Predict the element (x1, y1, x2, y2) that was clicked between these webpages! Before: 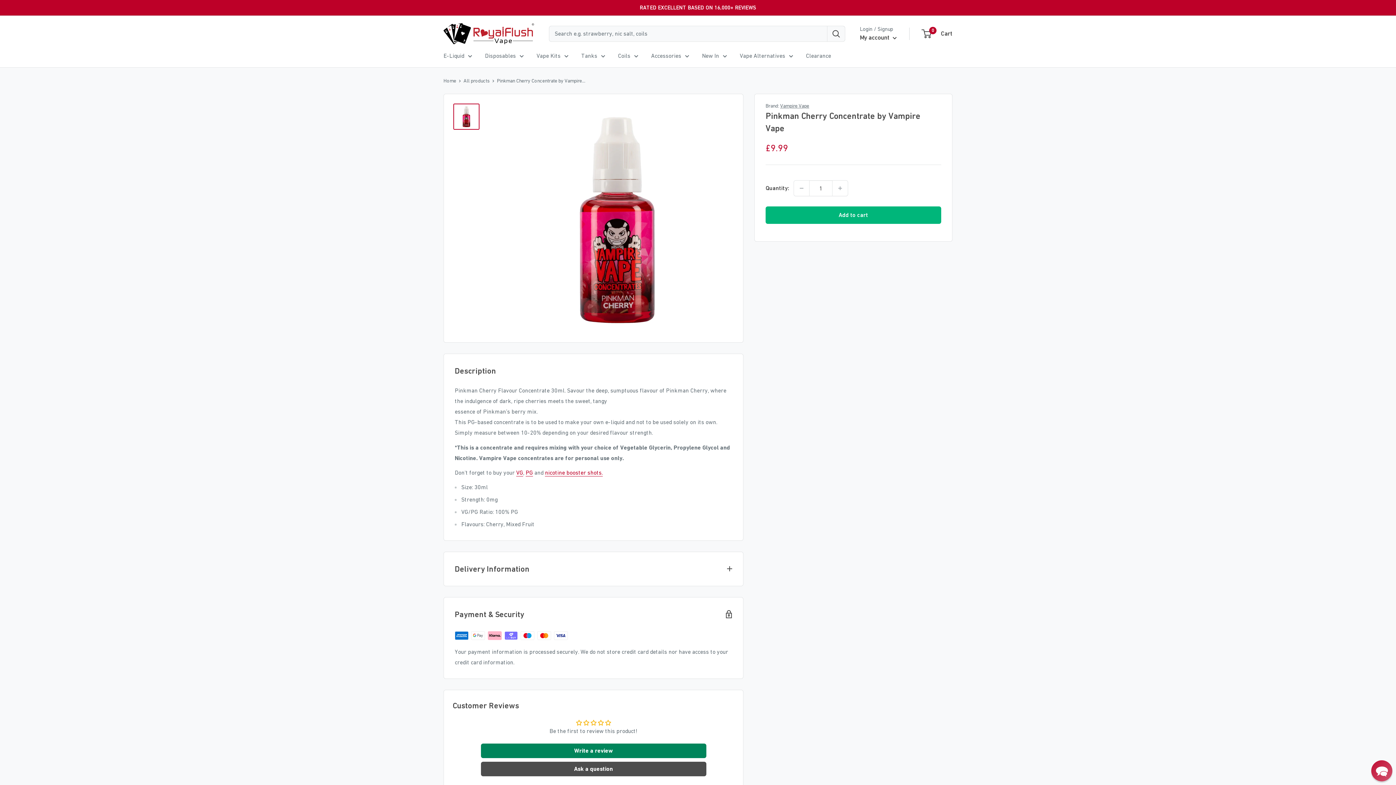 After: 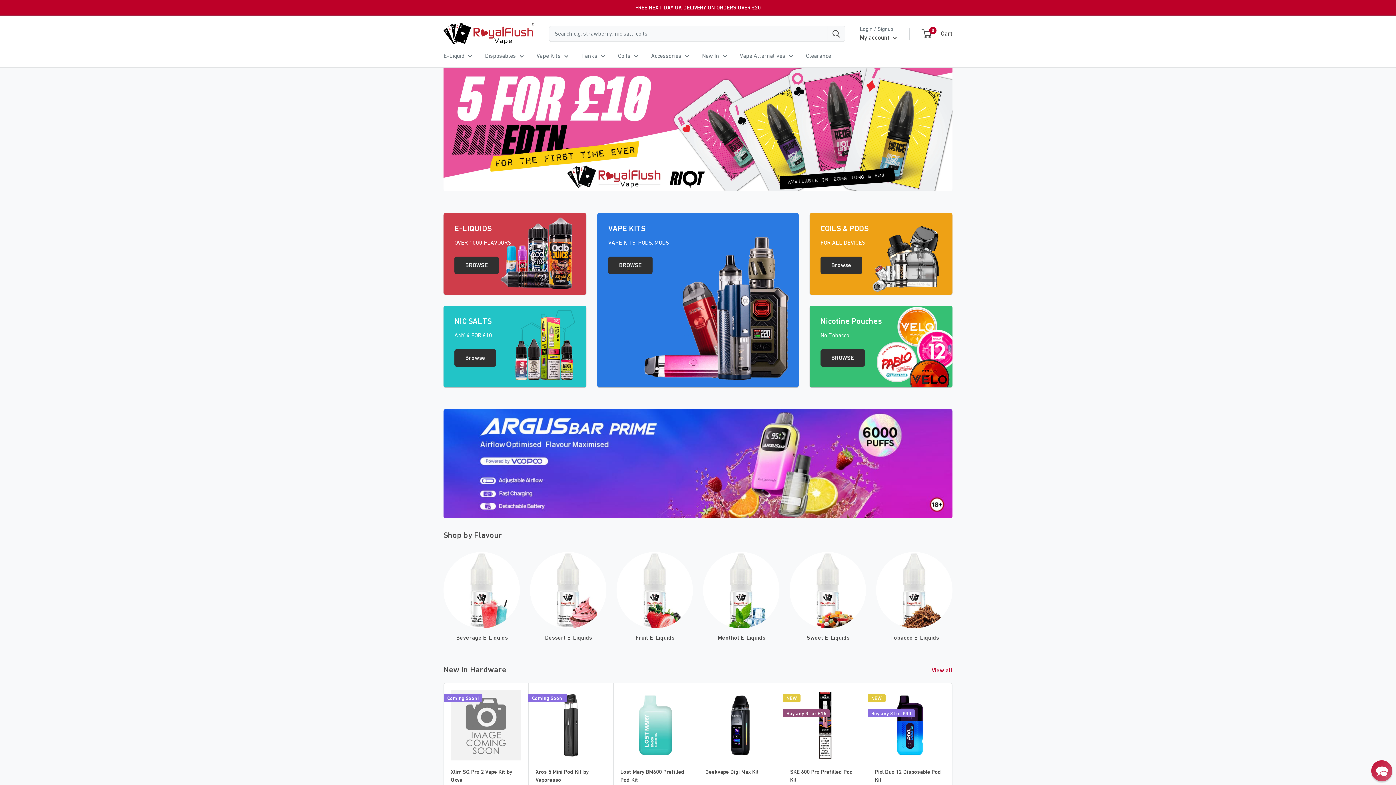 Action: label: Royal Flush Vape bbox: (443, 22, 534, 44)